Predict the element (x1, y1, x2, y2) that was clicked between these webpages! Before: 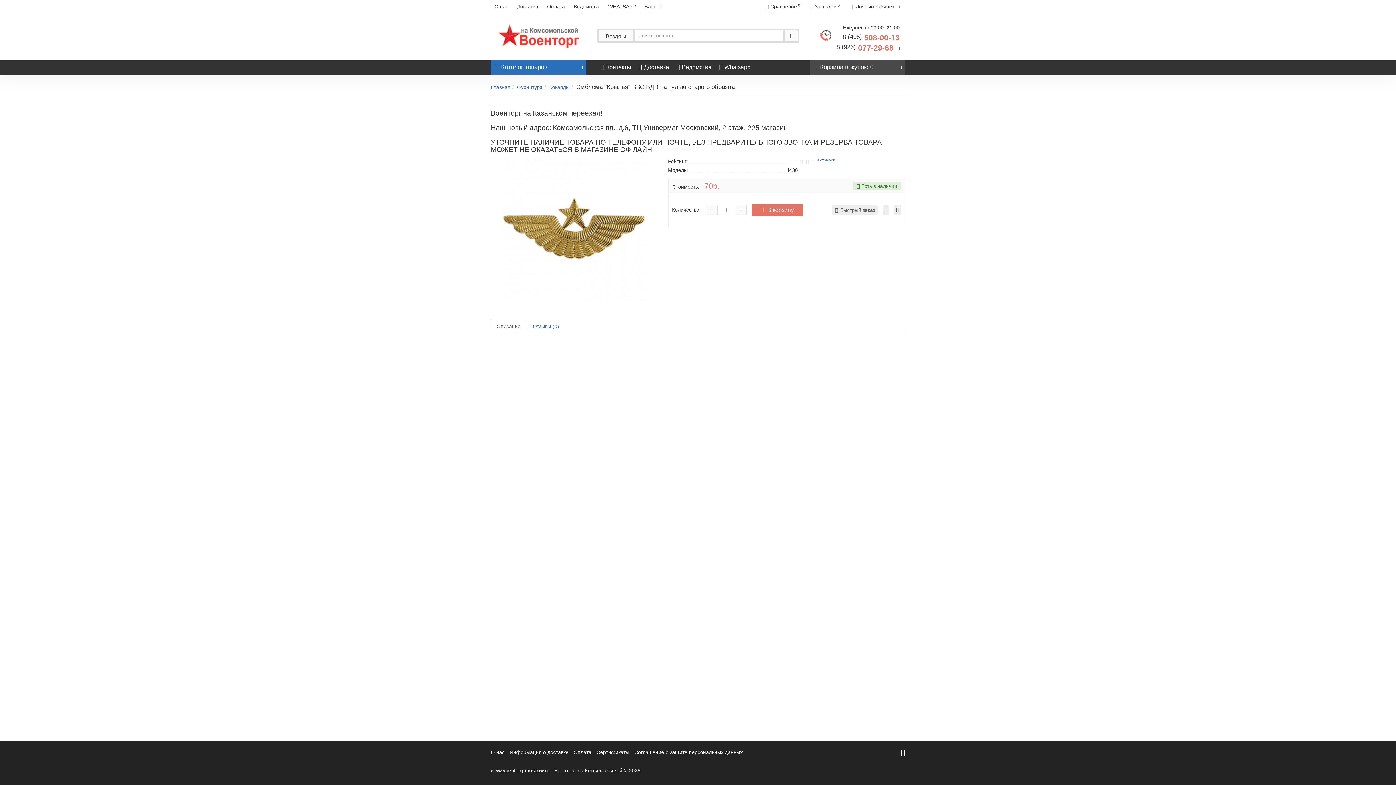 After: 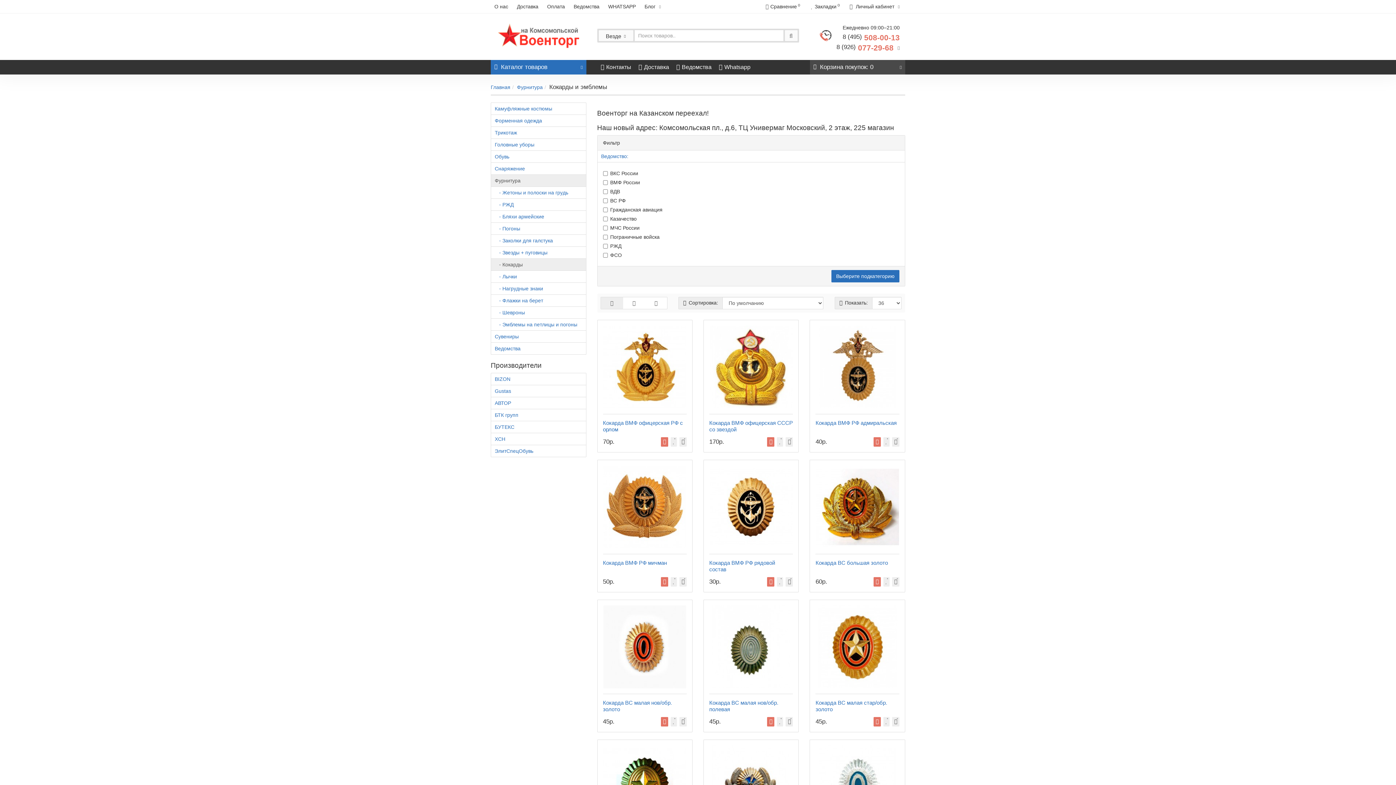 Action: label: Кокарды bbox: (549, 84, 569, 90)